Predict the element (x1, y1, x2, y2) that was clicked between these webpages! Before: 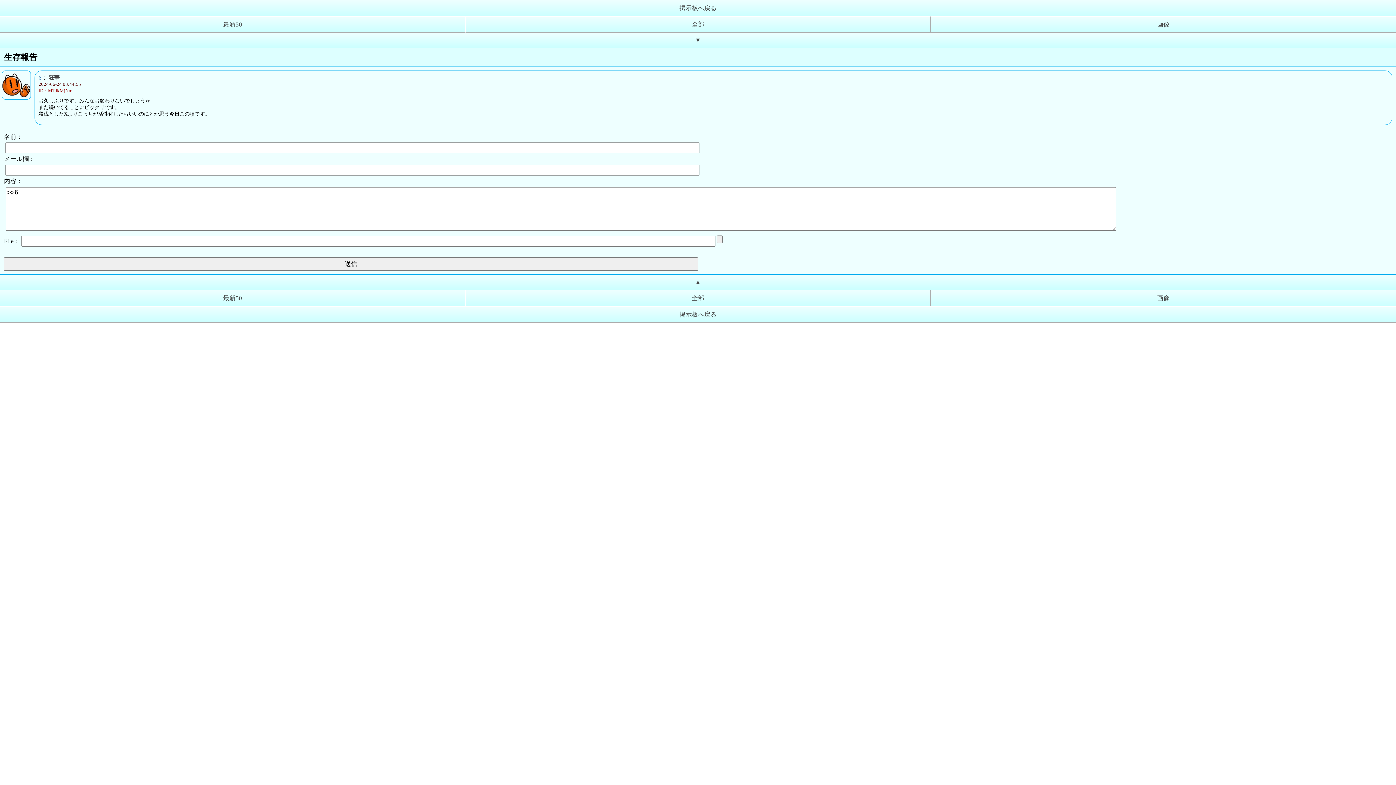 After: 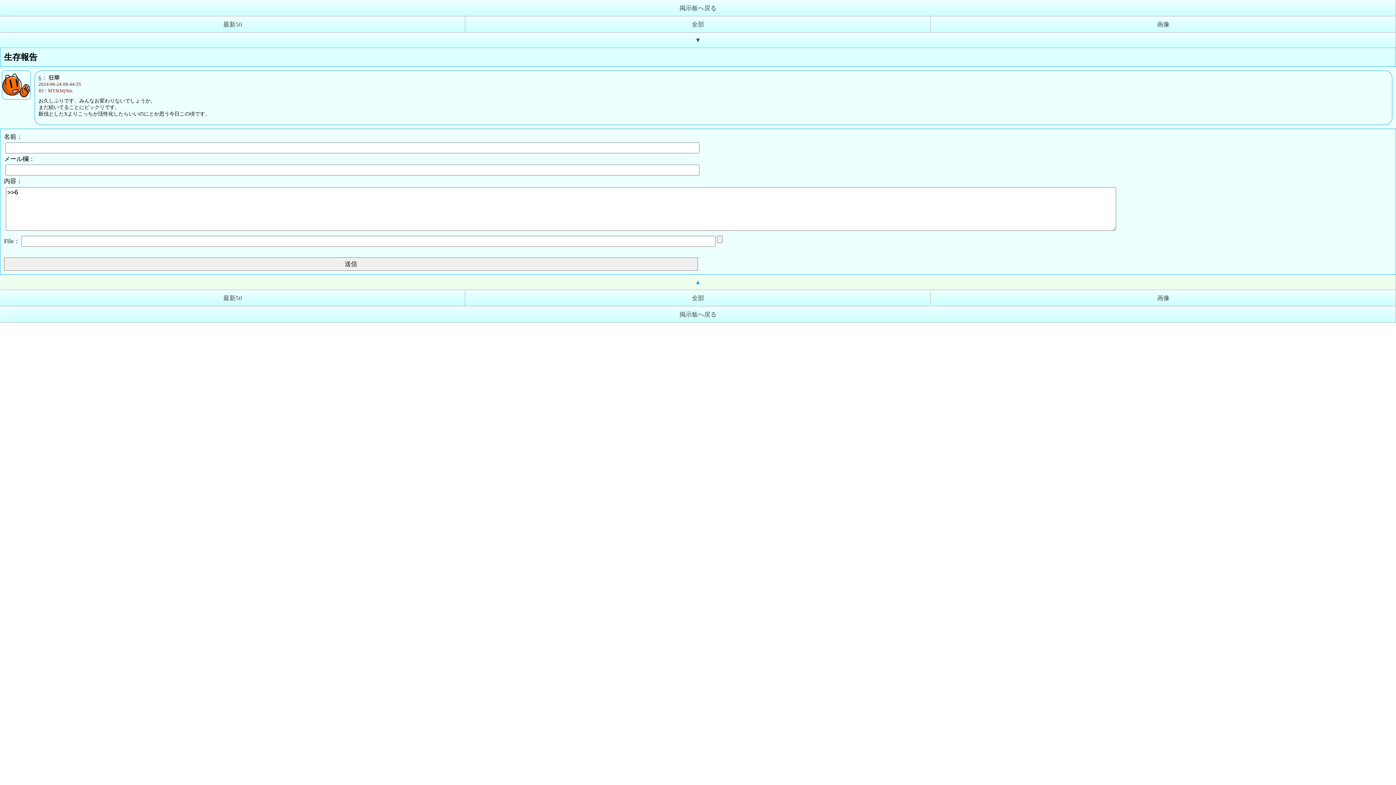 Action: label: ▲ bbox: (0, 274, 1396, 290)